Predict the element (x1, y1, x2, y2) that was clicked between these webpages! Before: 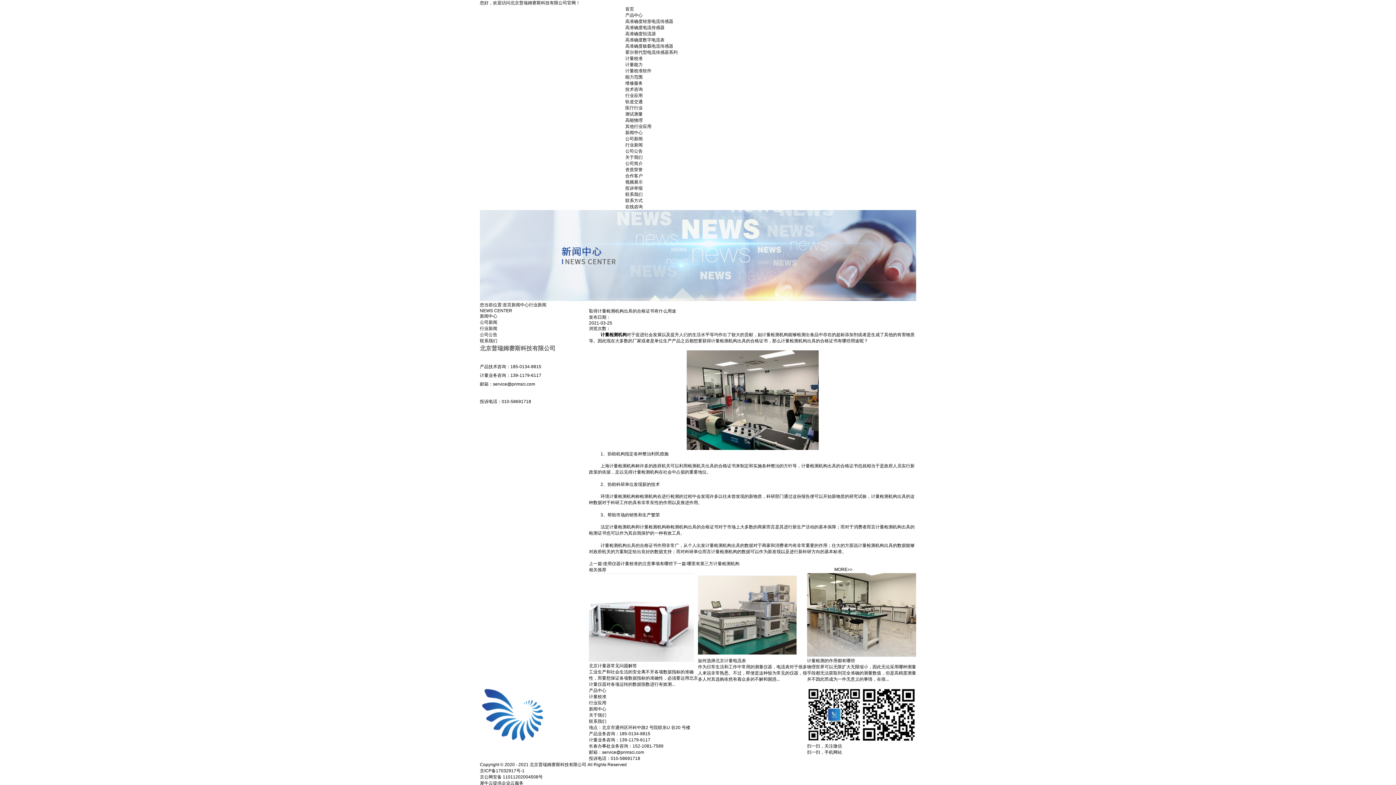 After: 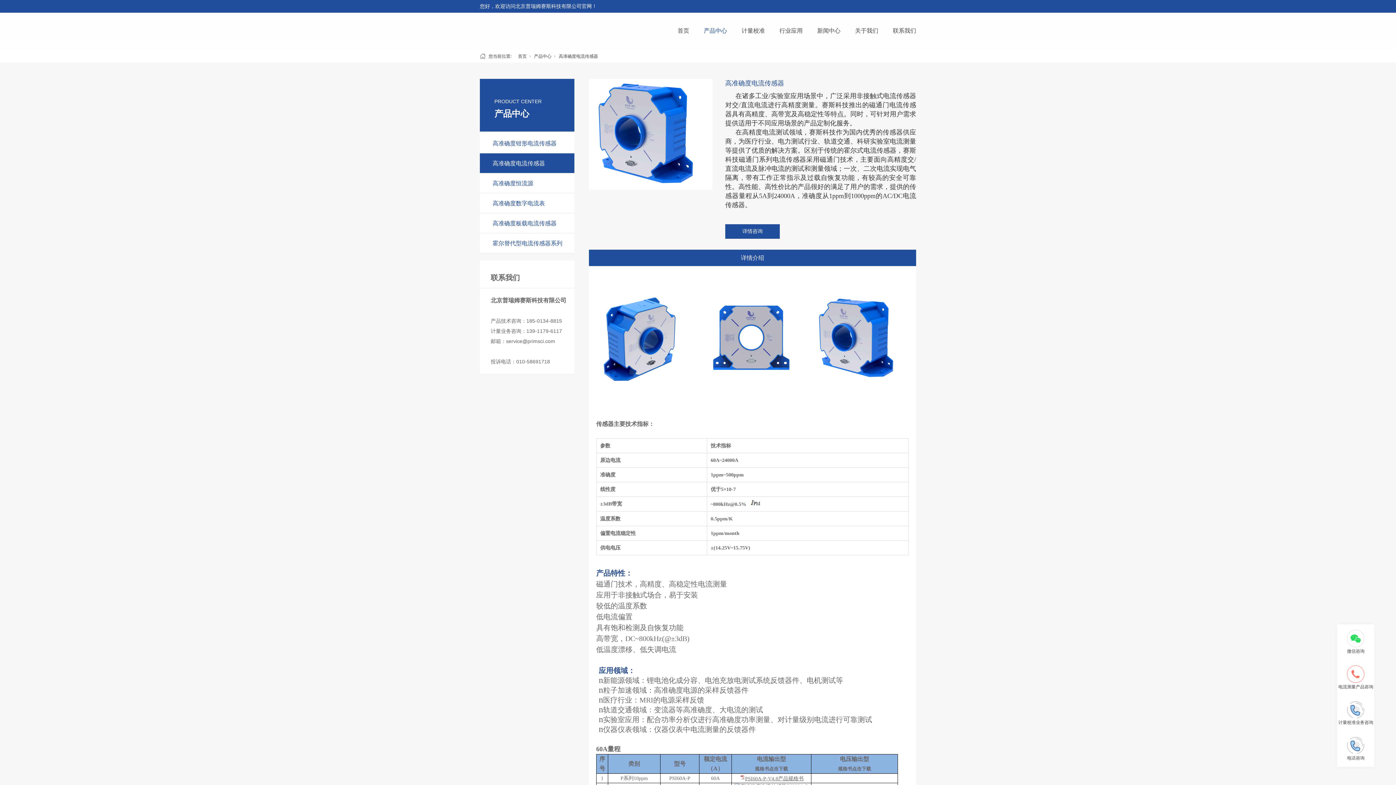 Action: label: 高准确度电流传感器 bbox: (625, 25, 664, 30)